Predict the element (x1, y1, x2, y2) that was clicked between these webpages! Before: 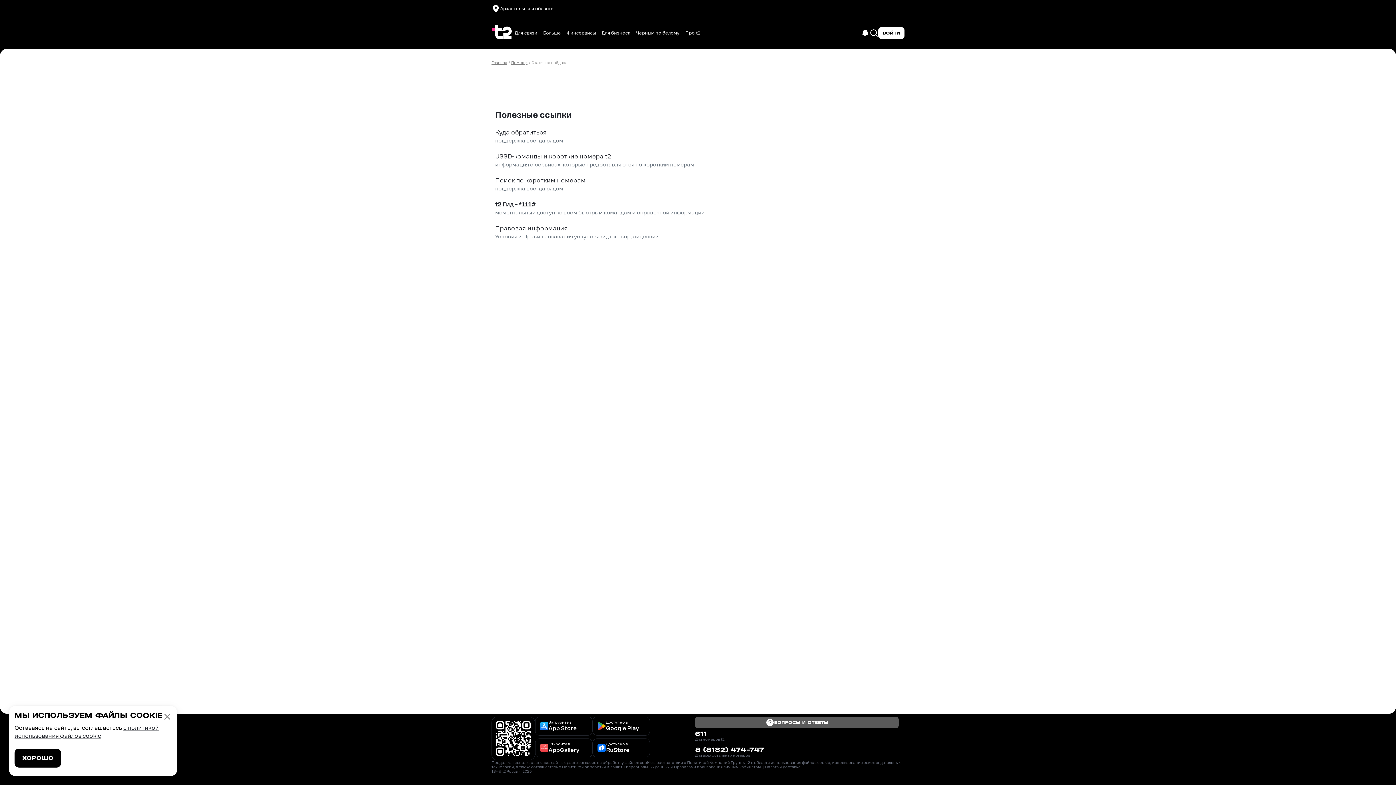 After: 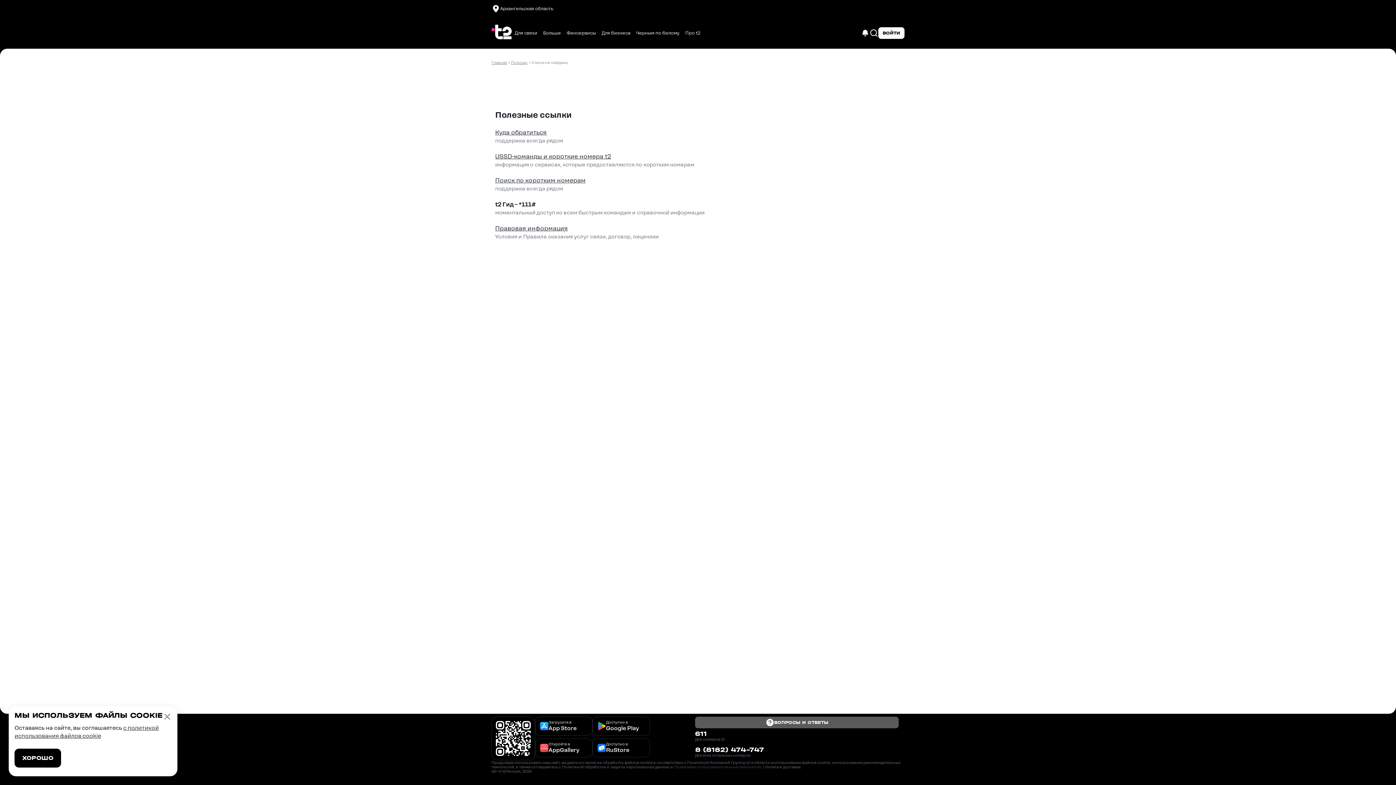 Action: bbox: (674, 765, 761, 769) label: Правилами пользования личным кабинетом